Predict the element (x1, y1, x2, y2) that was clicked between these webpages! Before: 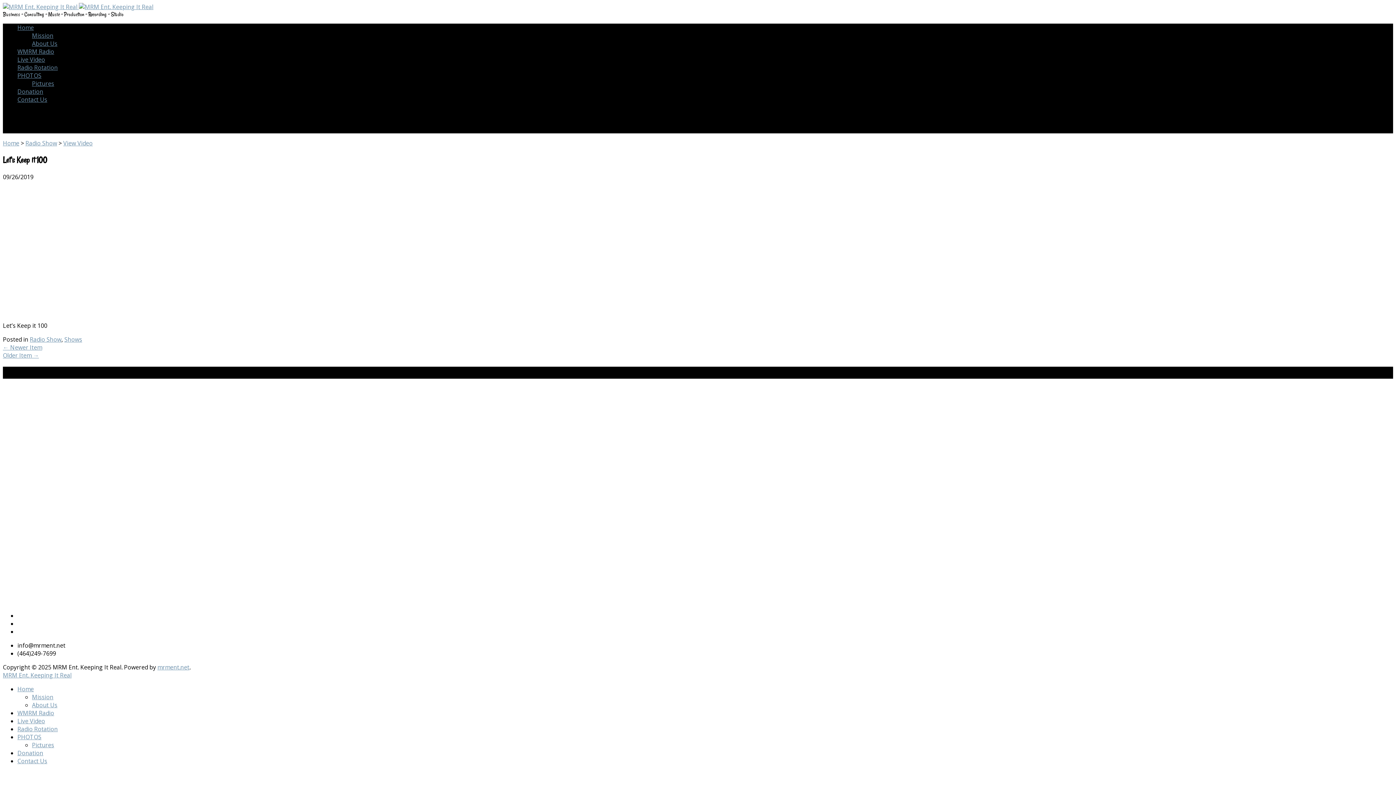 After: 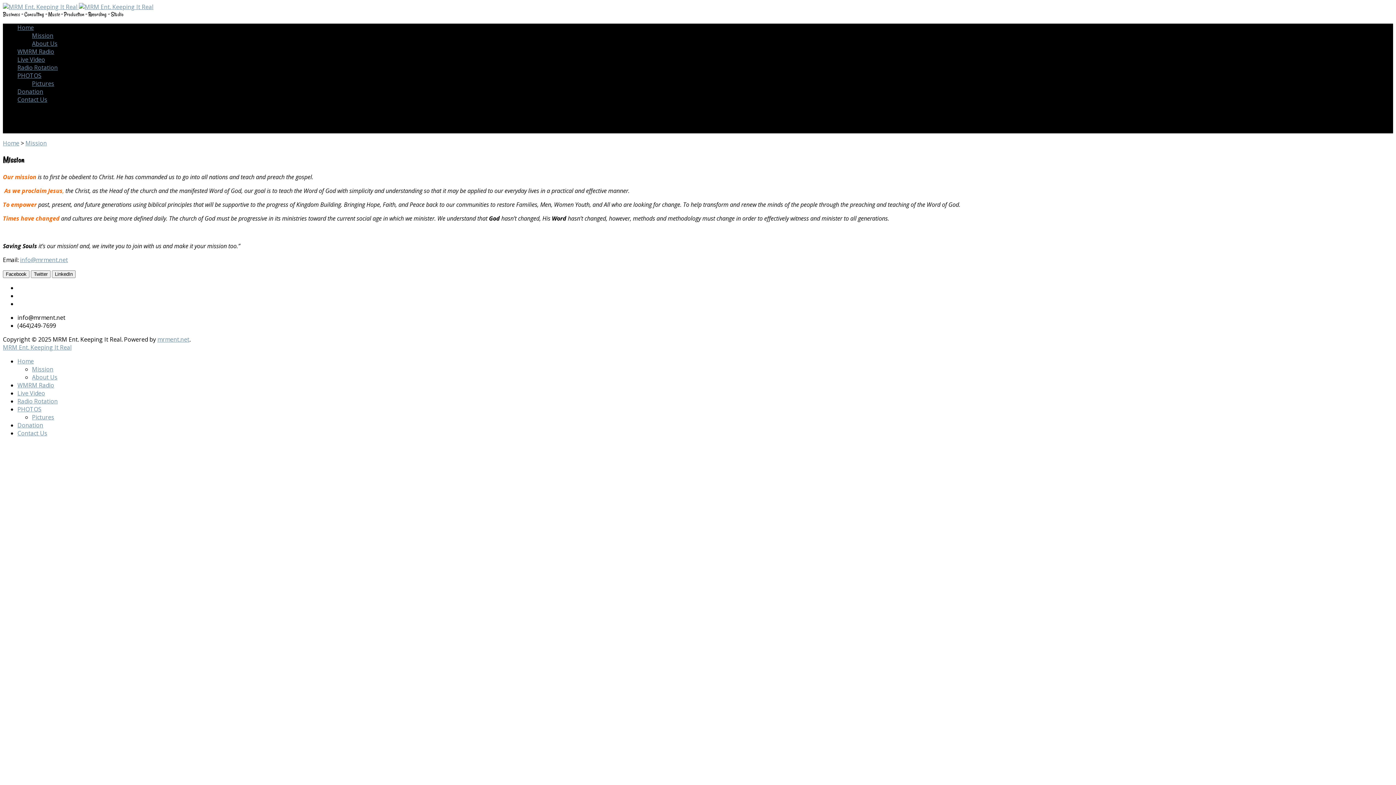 Action: bbox: (32, 693, 53, 701) label: Mission